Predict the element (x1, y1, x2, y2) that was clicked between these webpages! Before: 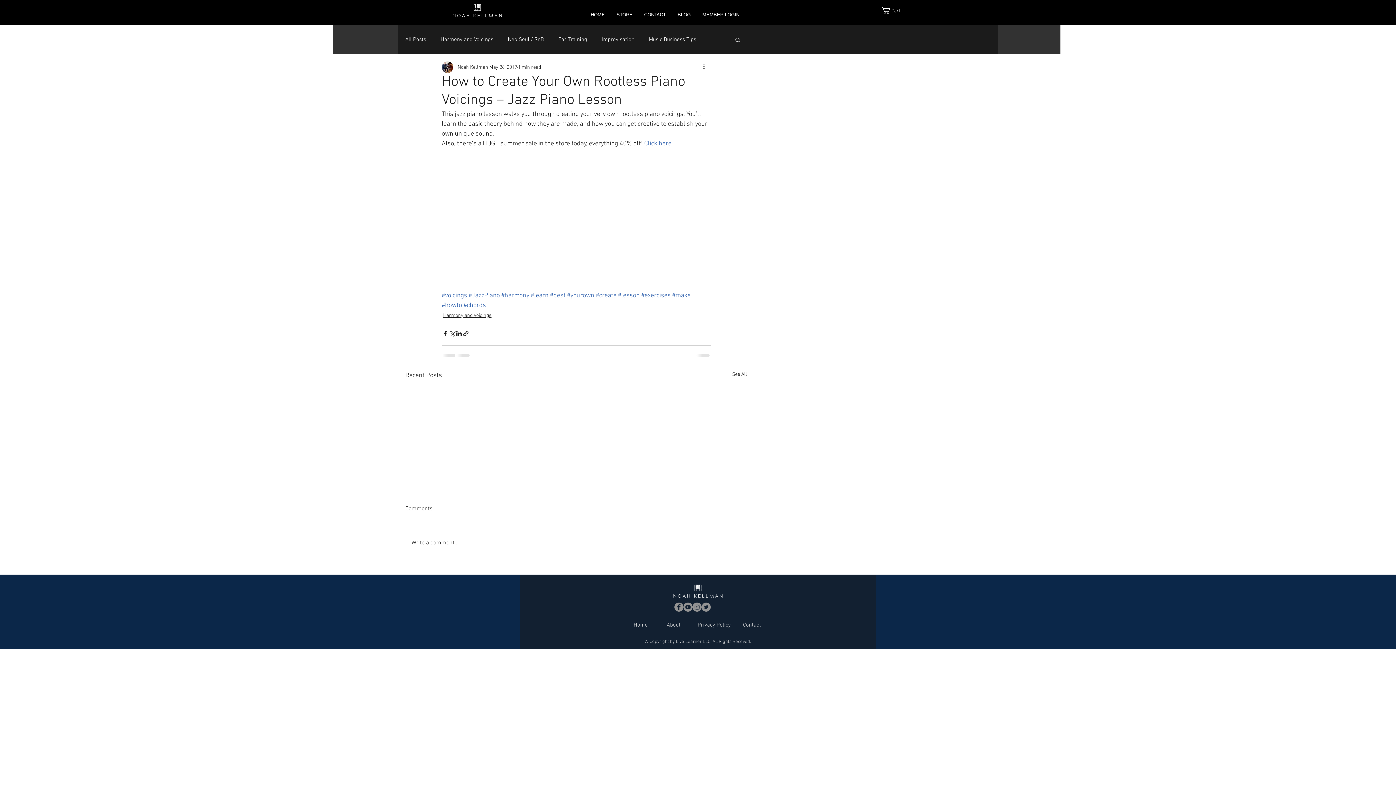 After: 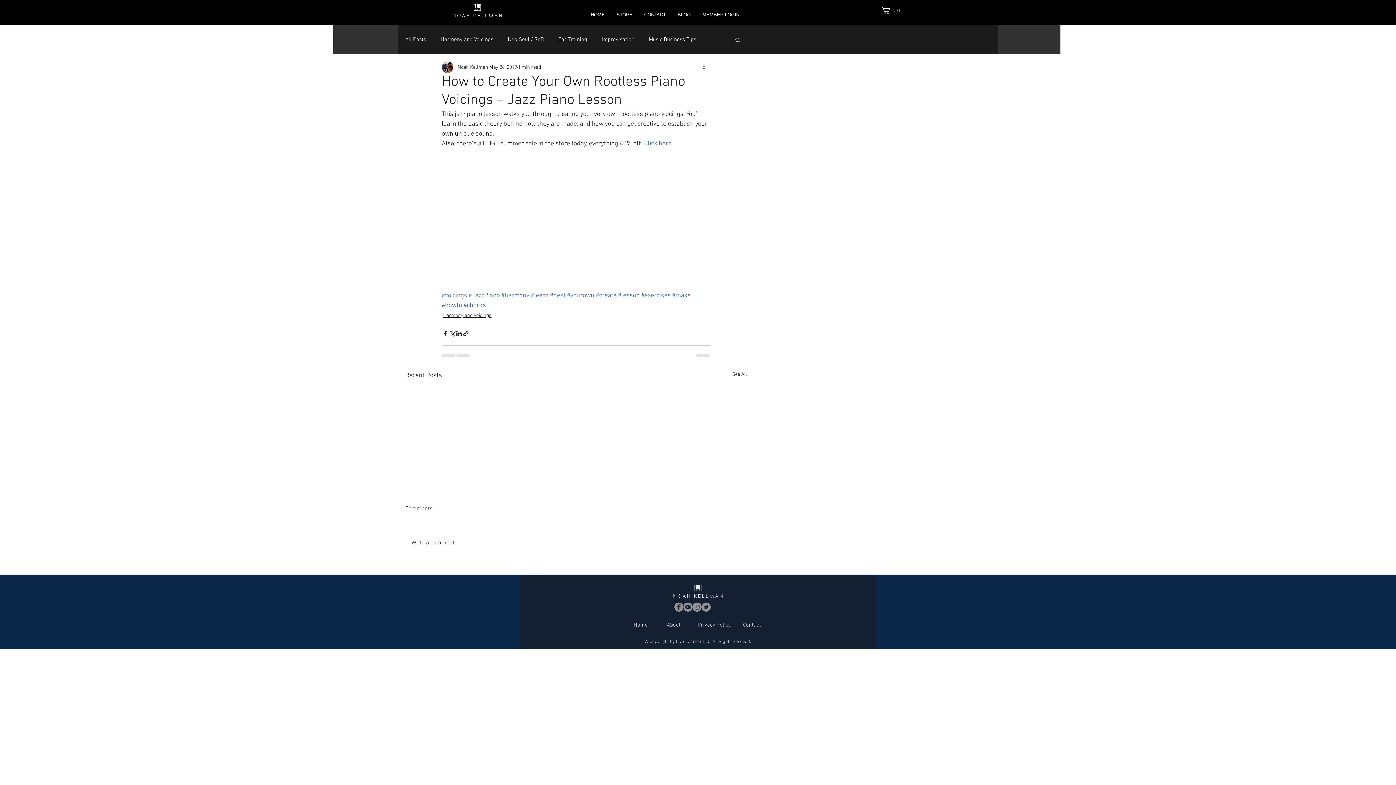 Action: bbox: (692, 603, 701, 612) label: Instagram